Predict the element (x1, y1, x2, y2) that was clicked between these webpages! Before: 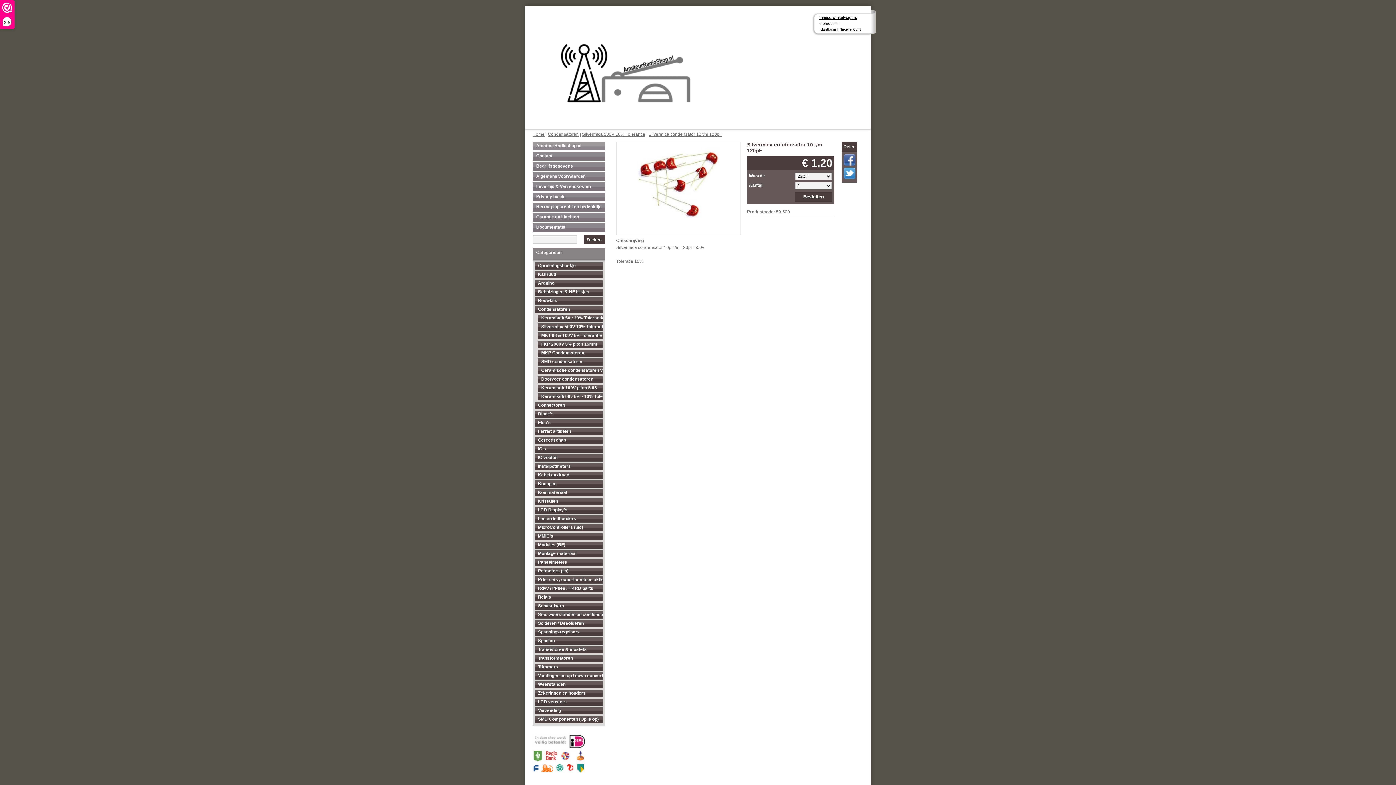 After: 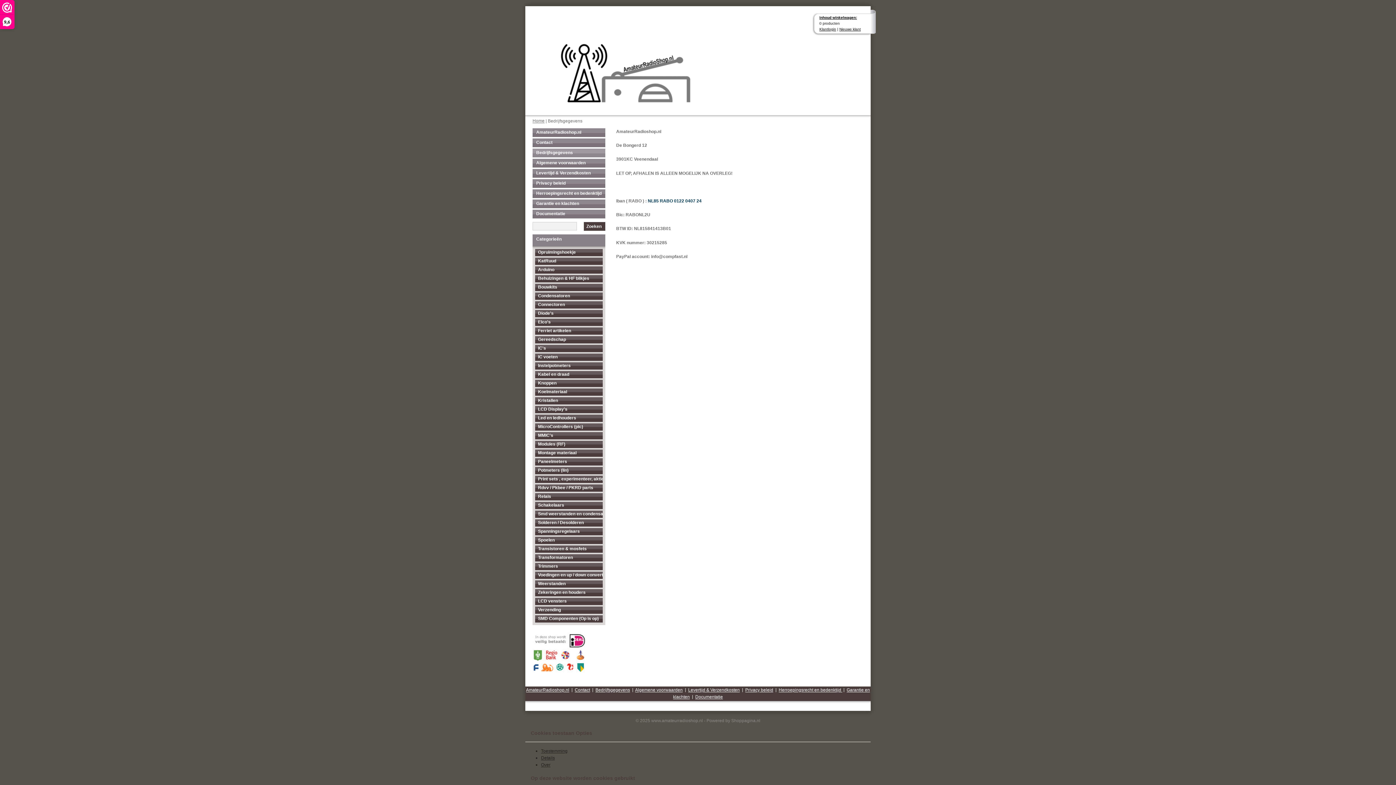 Action: bbox: (532, 162, 605, 170) label: Bedrijfsgegevens